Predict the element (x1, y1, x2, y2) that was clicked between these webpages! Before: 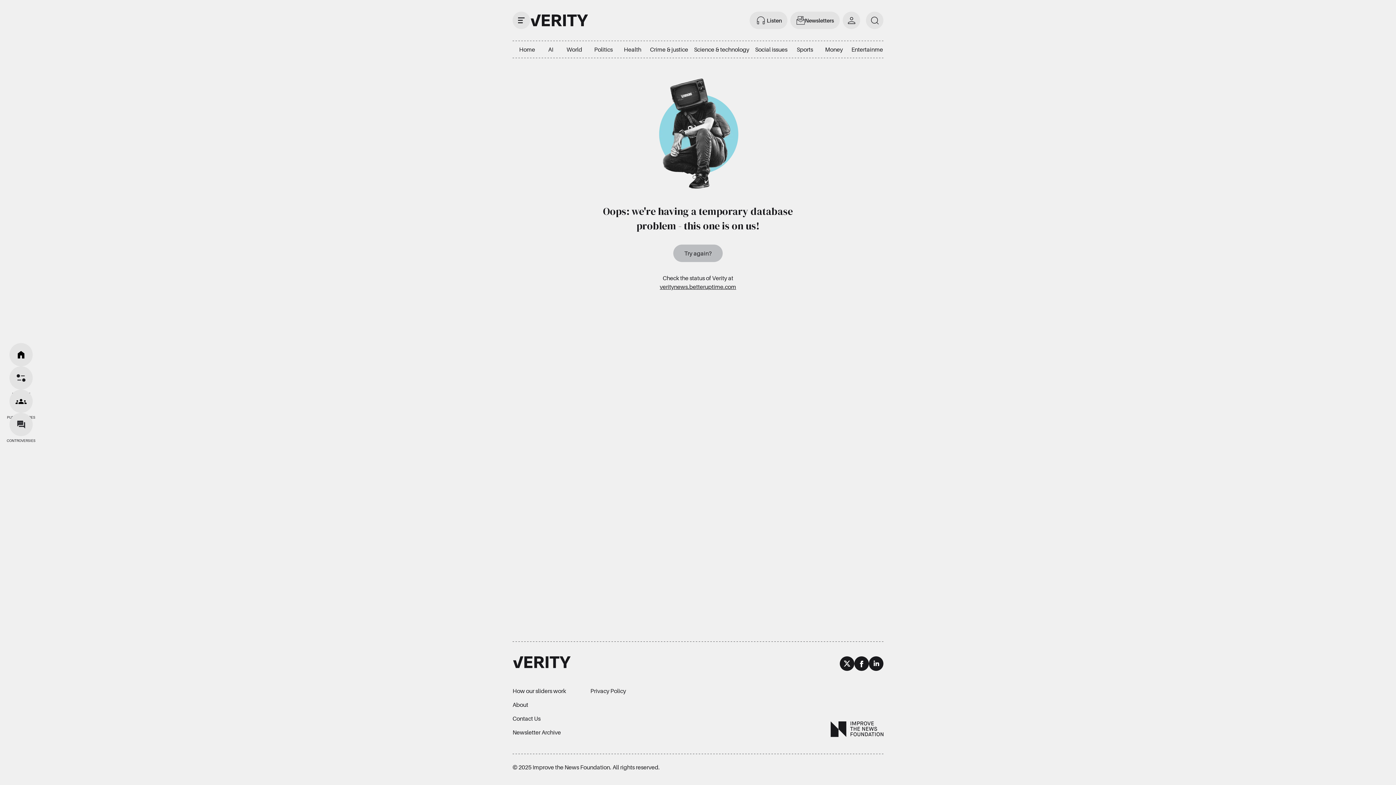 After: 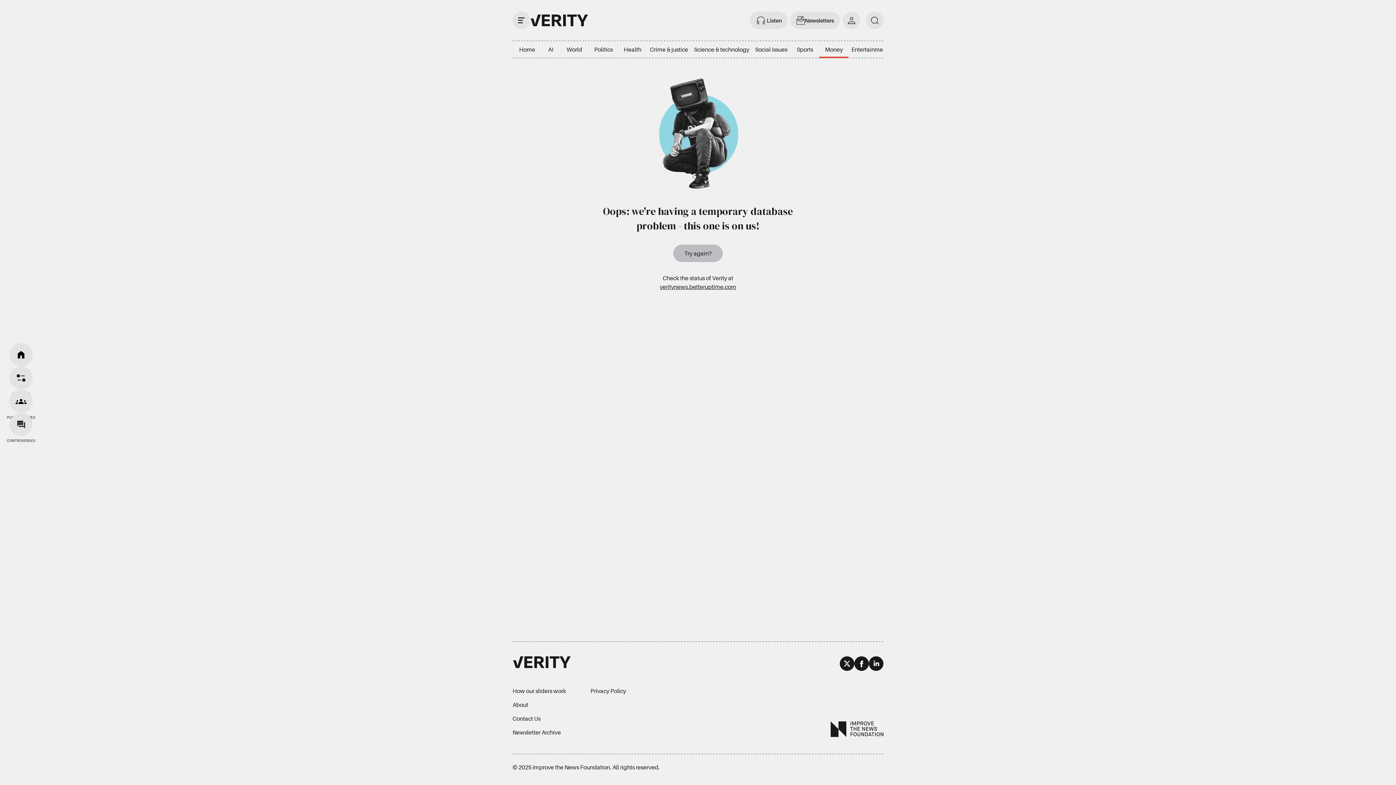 Action: label: Money bbox: (819, 41, 848, 58)